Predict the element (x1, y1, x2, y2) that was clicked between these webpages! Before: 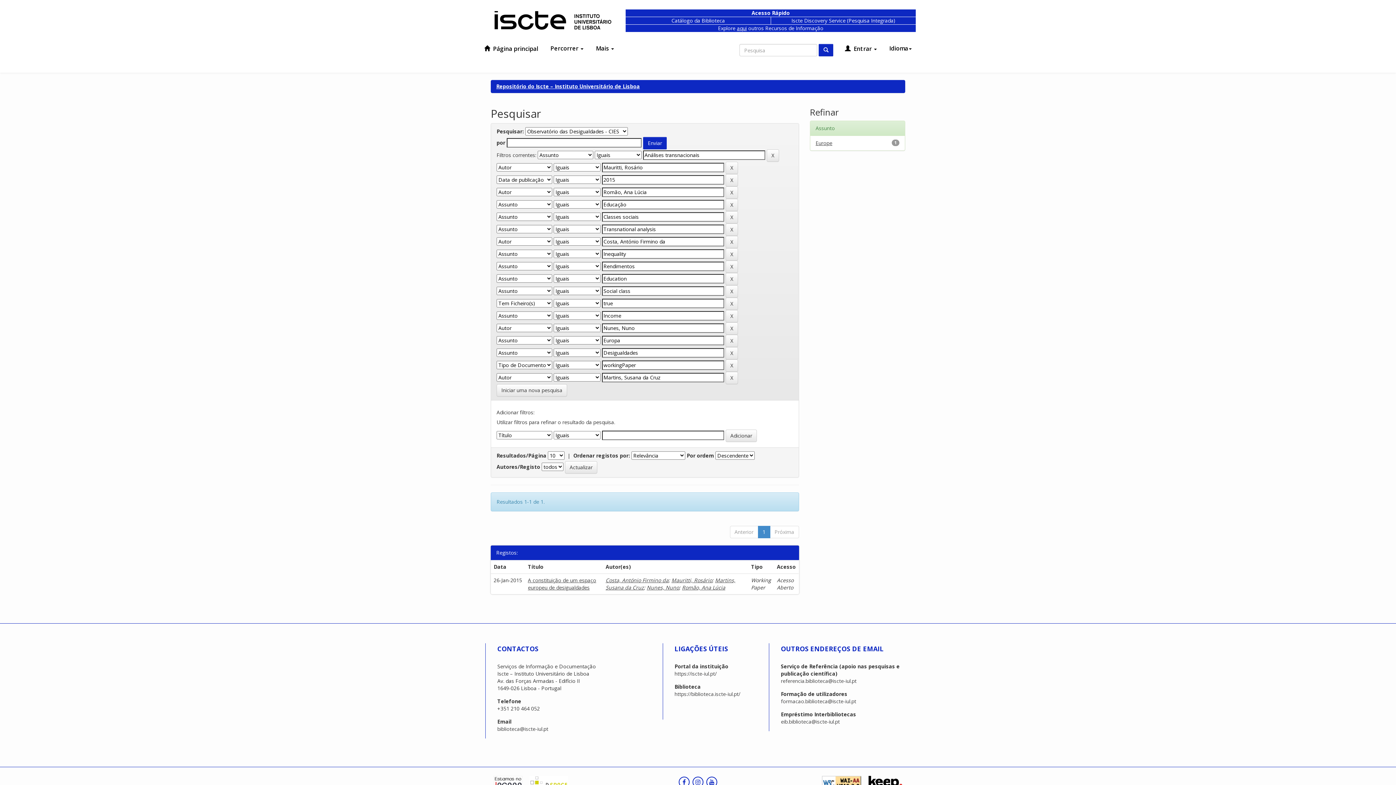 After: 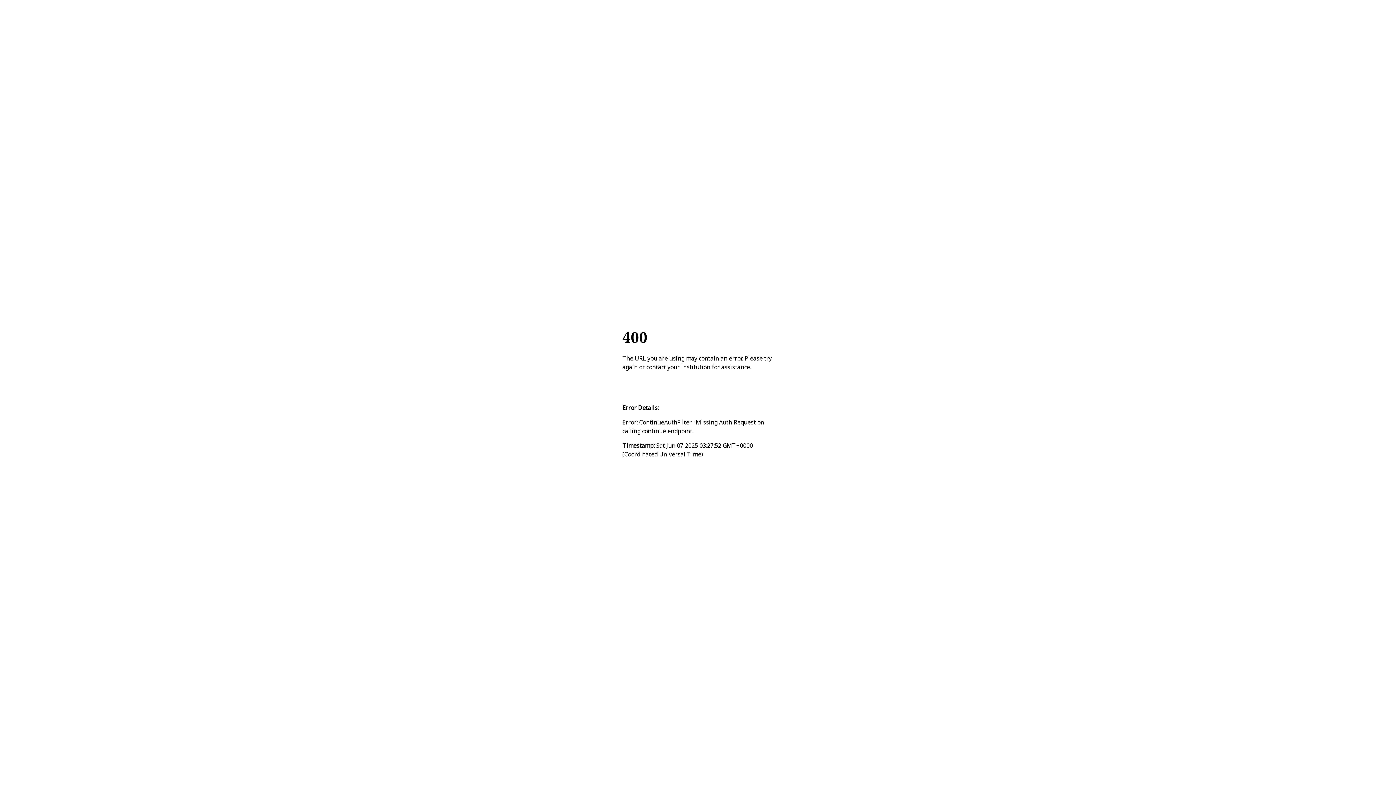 Action: label: Iscte Discovery Service (Pesquisa Integrada) bbox: (791, 17, 895, 24)